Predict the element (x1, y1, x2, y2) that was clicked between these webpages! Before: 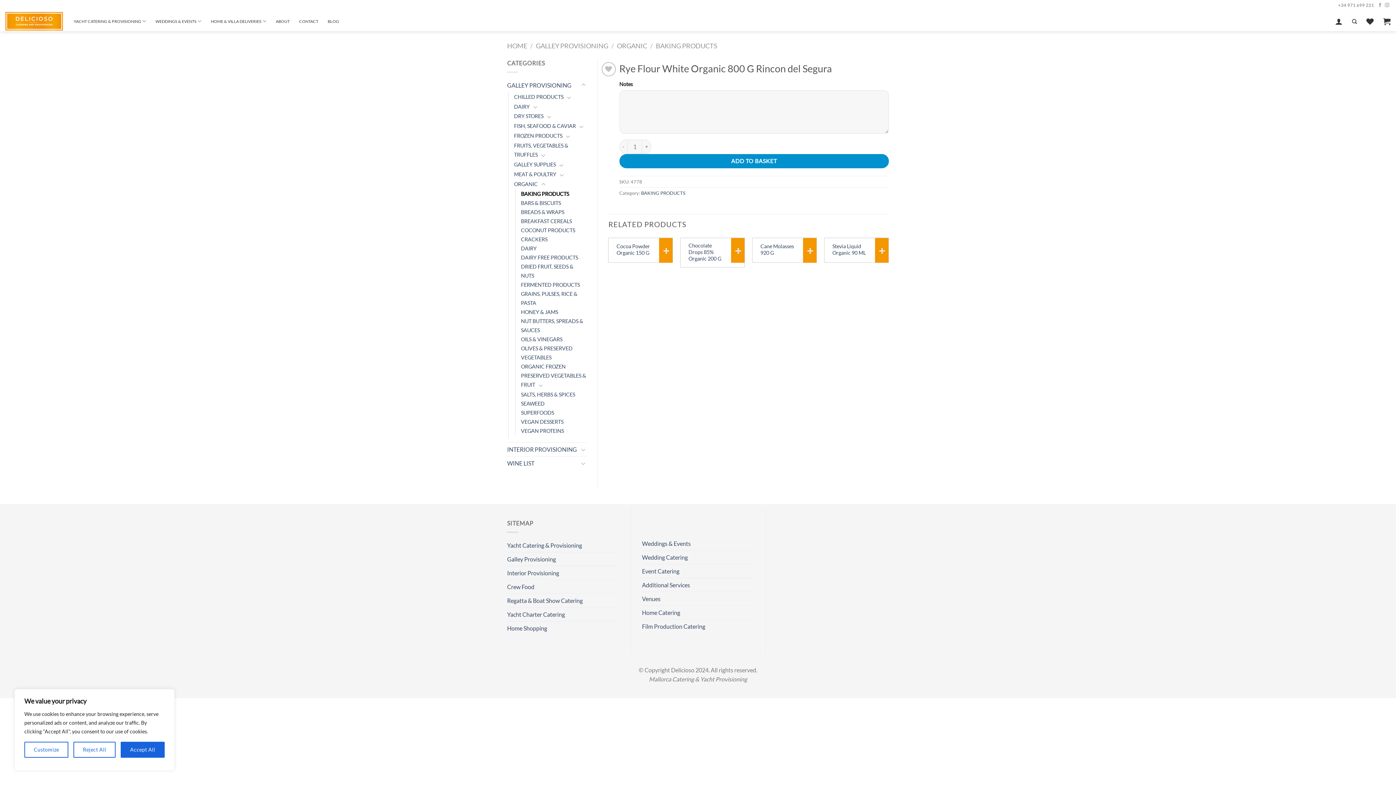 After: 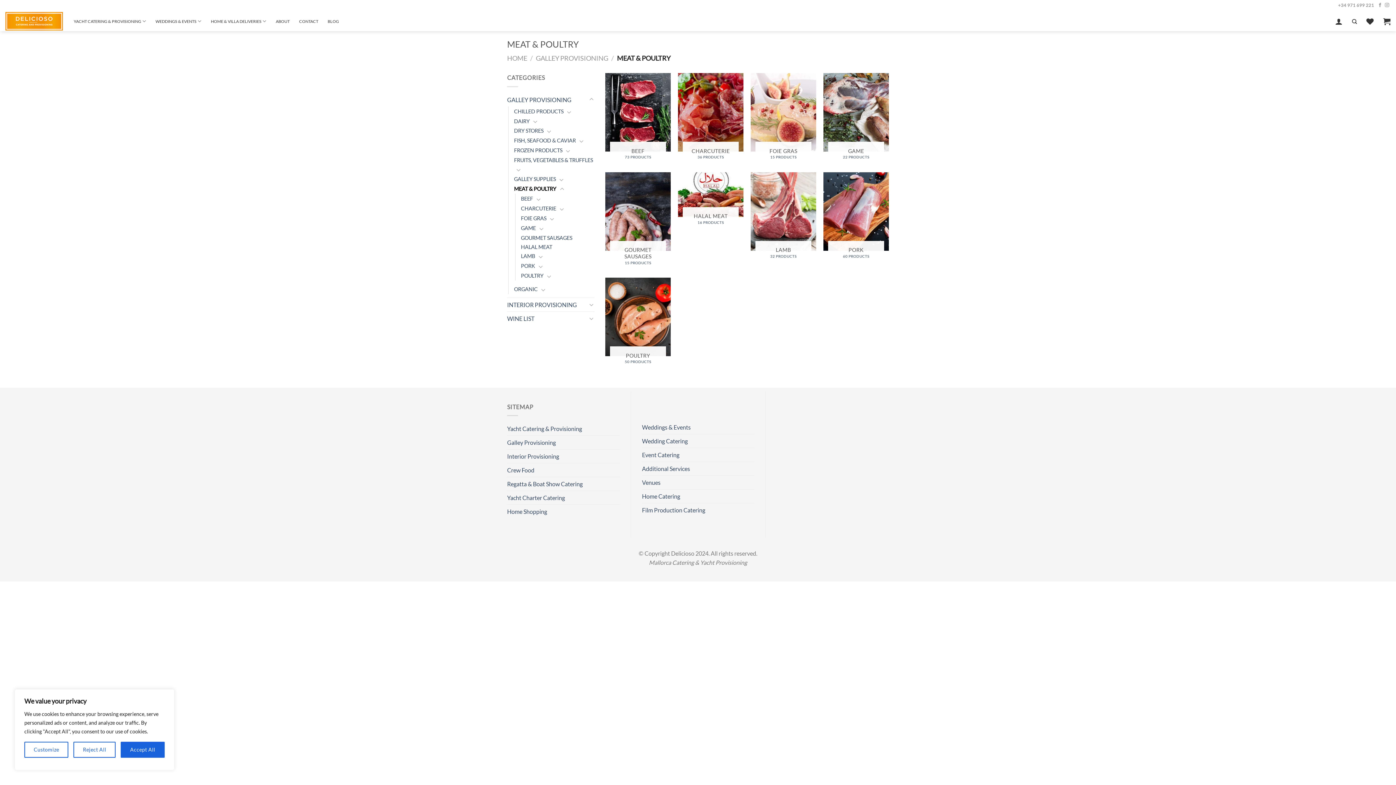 Action: label: MEAT & POULTRY bbox: (514, 170, 556, 178)